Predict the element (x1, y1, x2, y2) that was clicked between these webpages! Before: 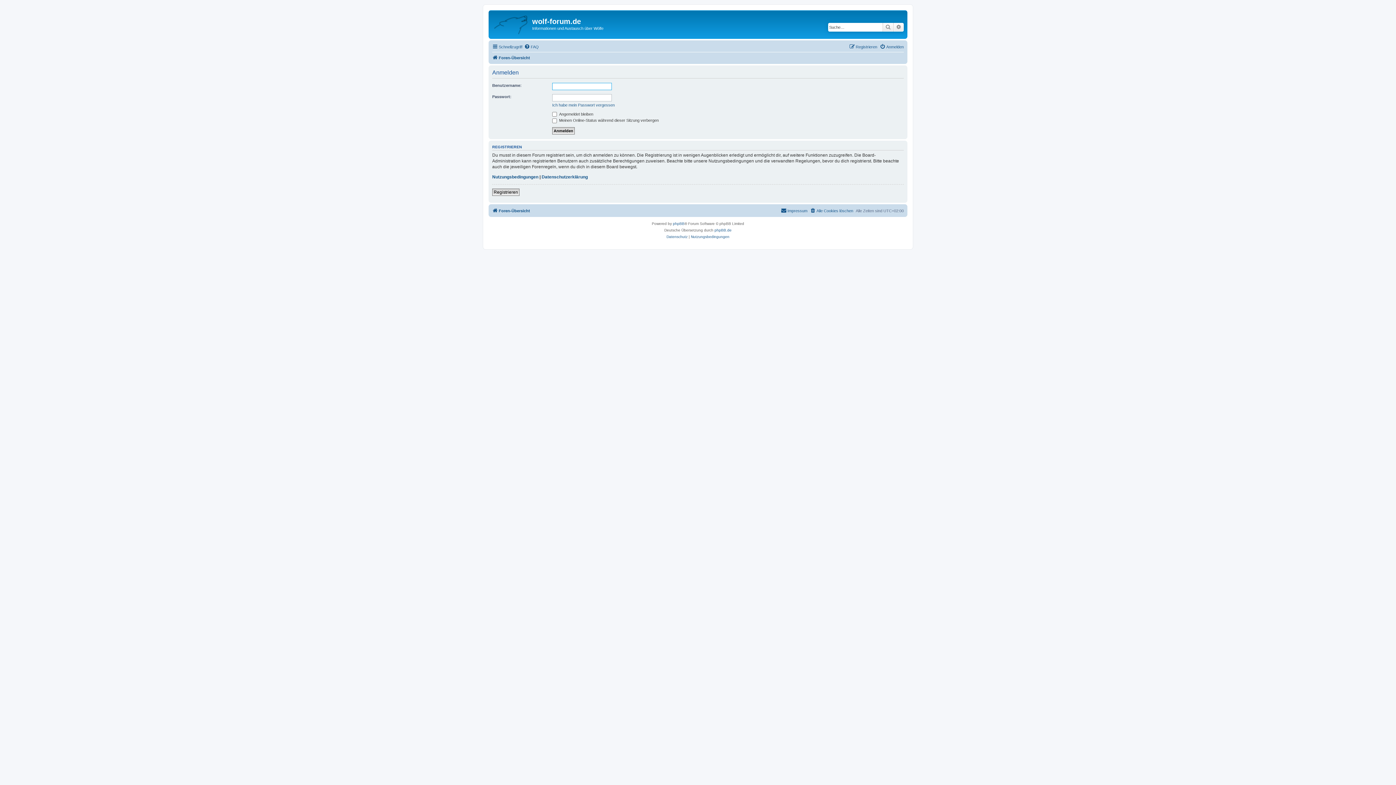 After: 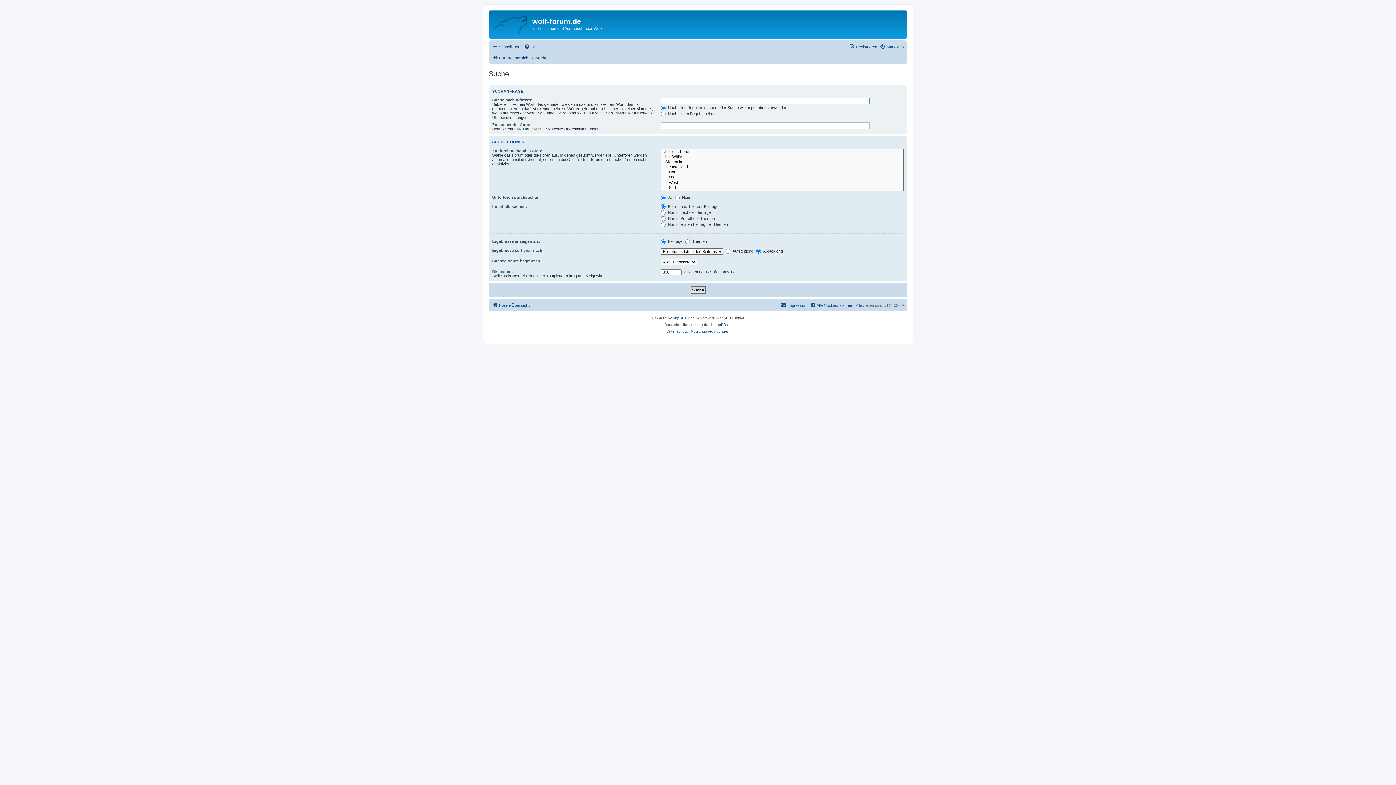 Action: label: Suche bbox: (882, 22, 893, 31)